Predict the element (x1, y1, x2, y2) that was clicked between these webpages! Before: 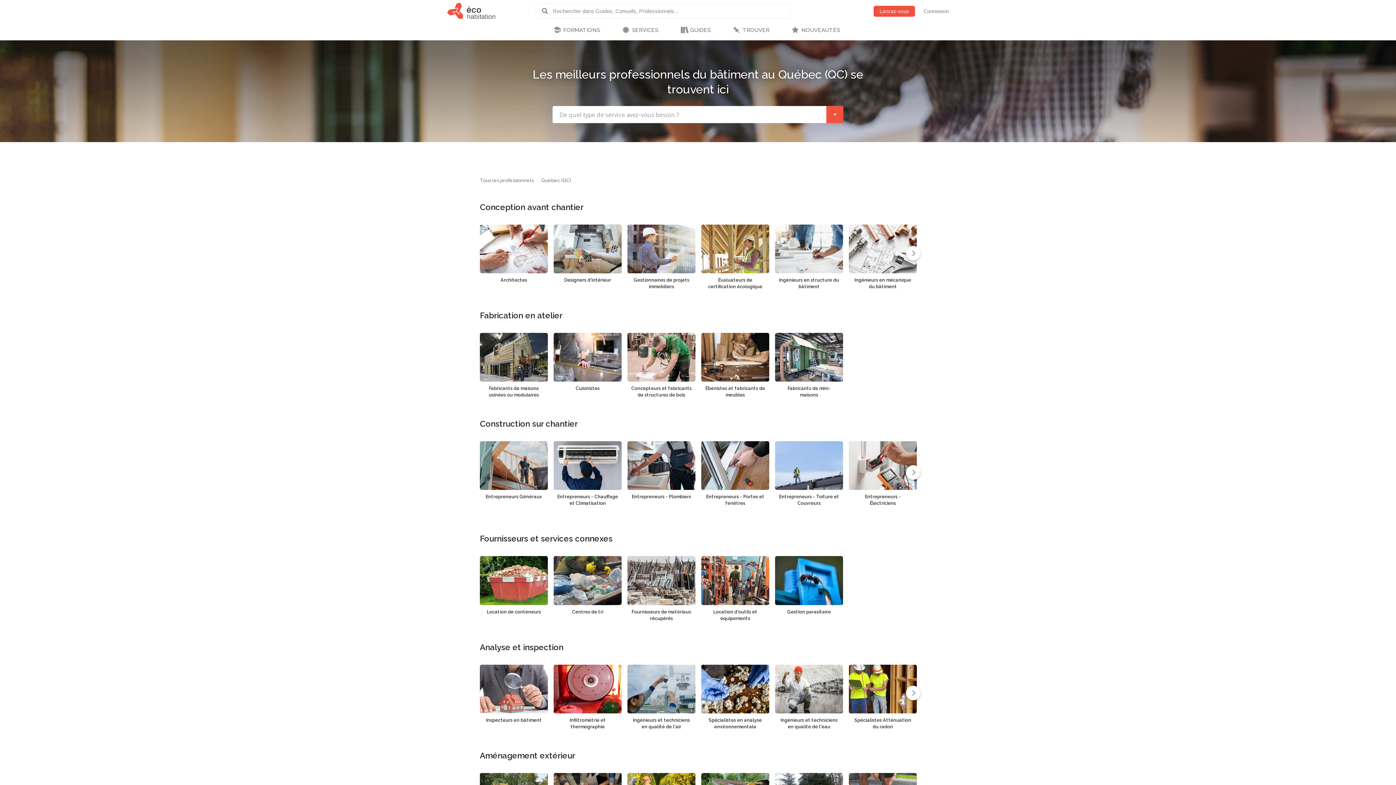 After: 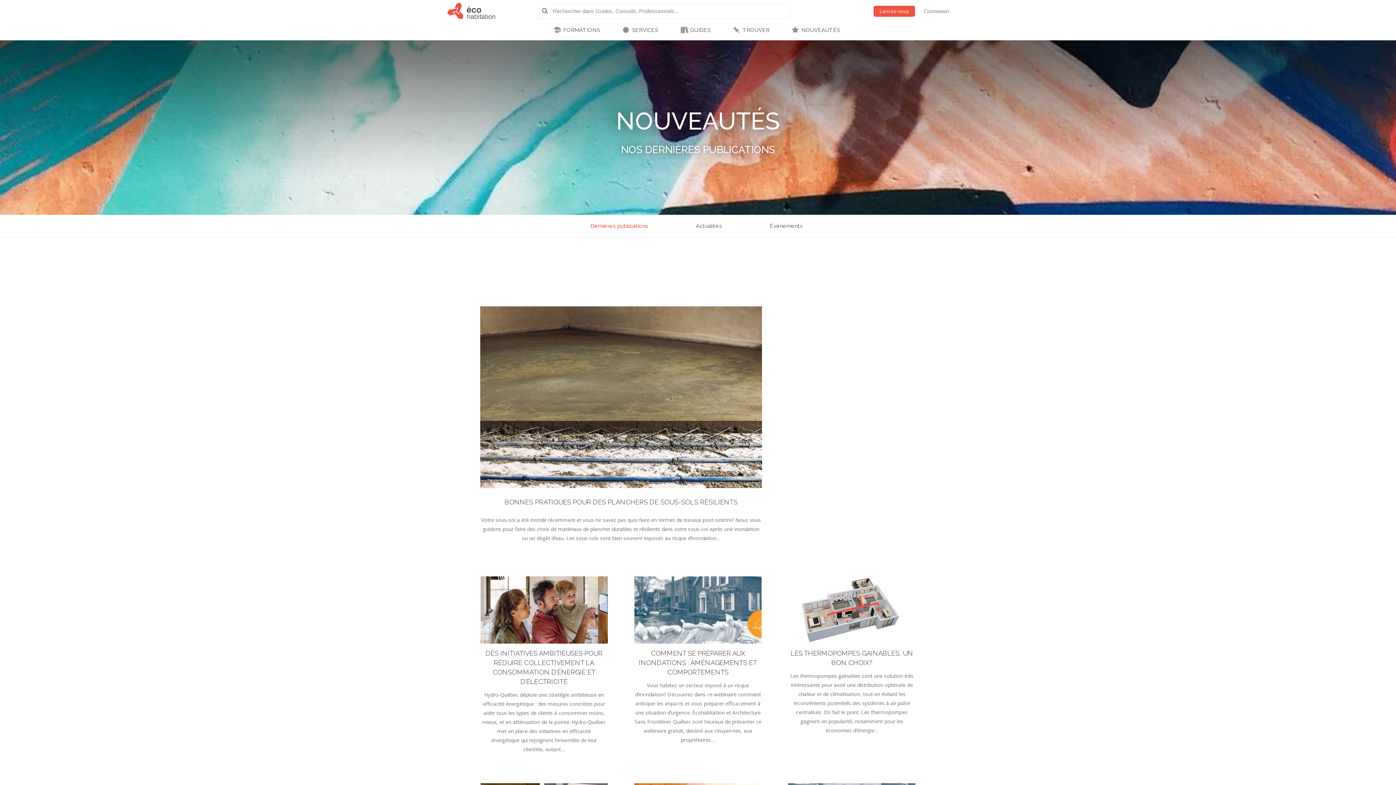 Action: bbox: (782, 21, 852, 39) label: NOUVEAUTÉS